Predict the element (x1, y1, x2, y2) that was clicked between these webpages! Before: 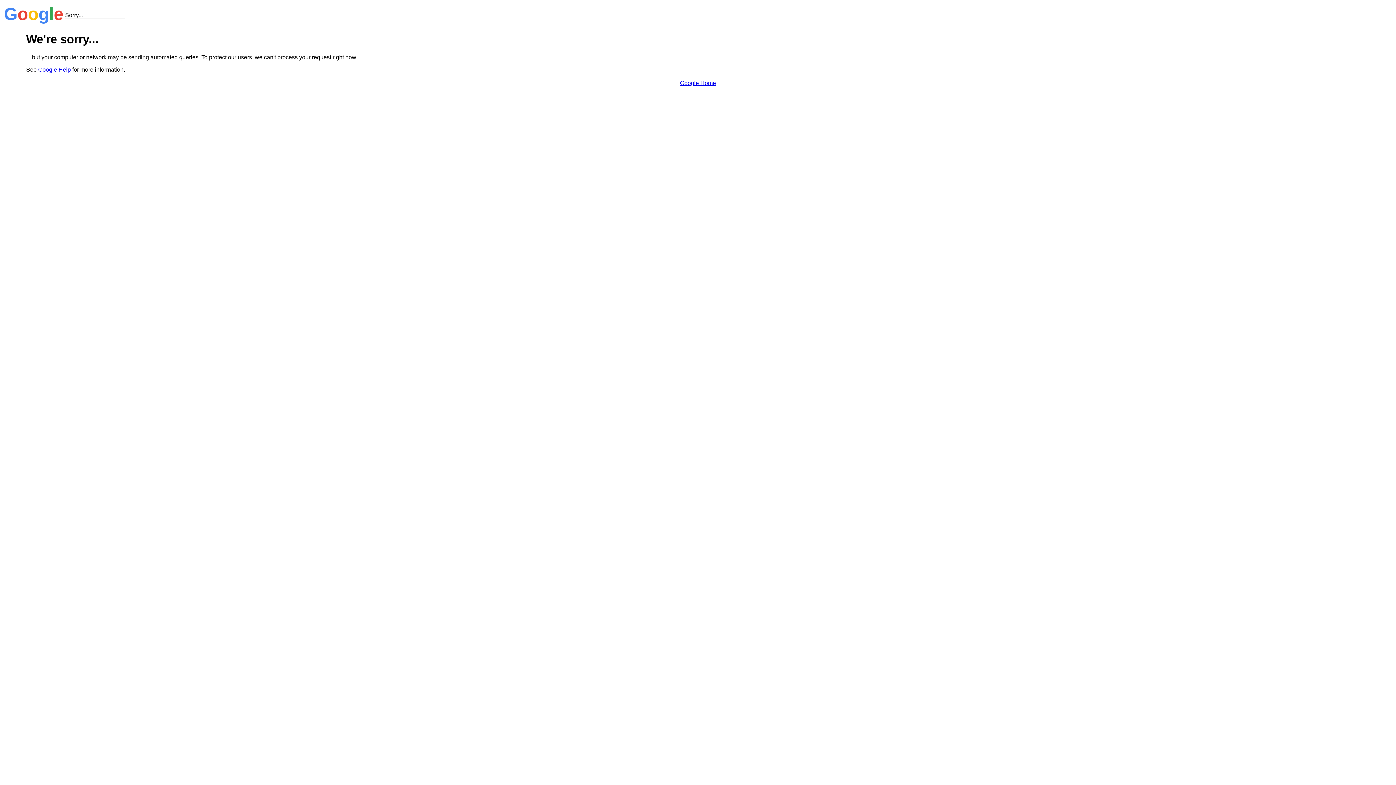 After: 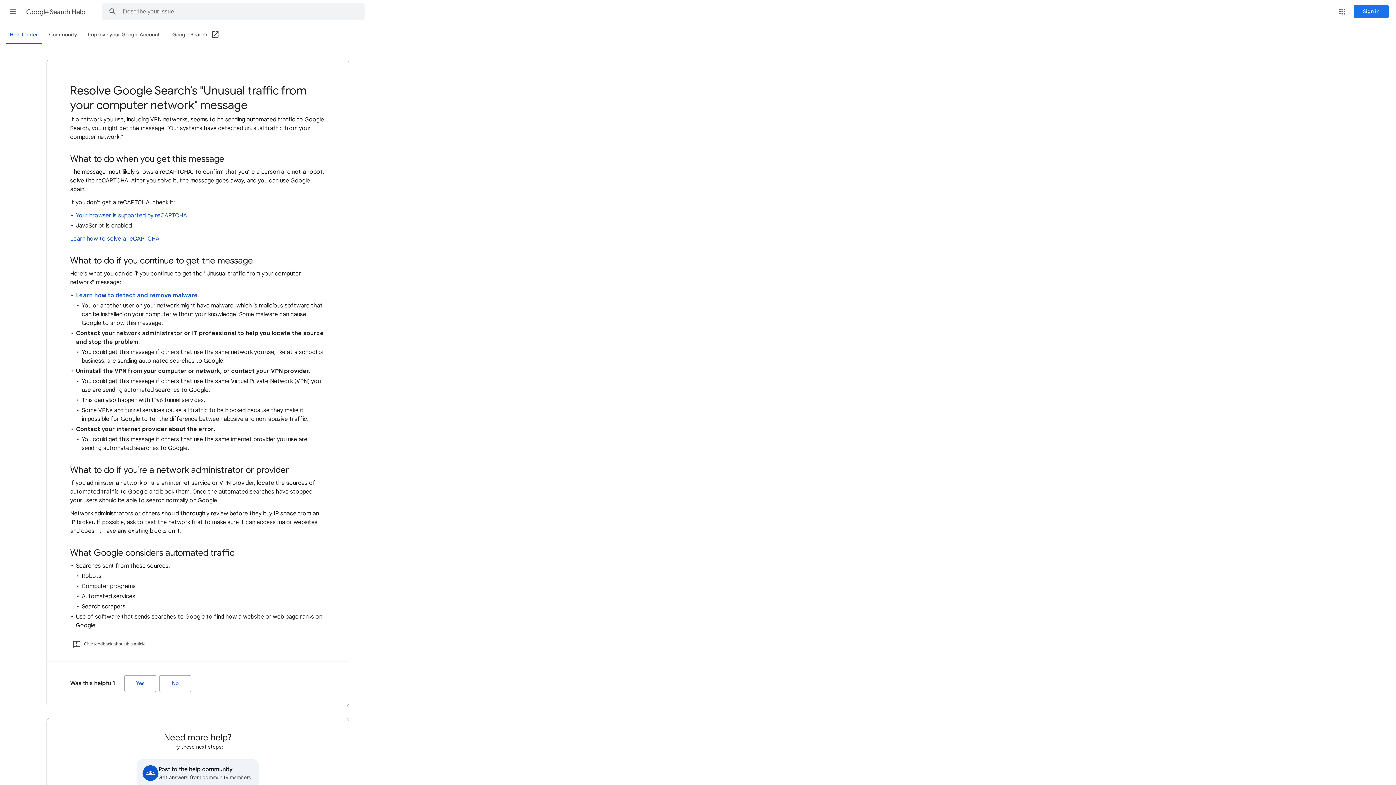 Action: label: Google Help bbox: (38, 66, 70, 72)